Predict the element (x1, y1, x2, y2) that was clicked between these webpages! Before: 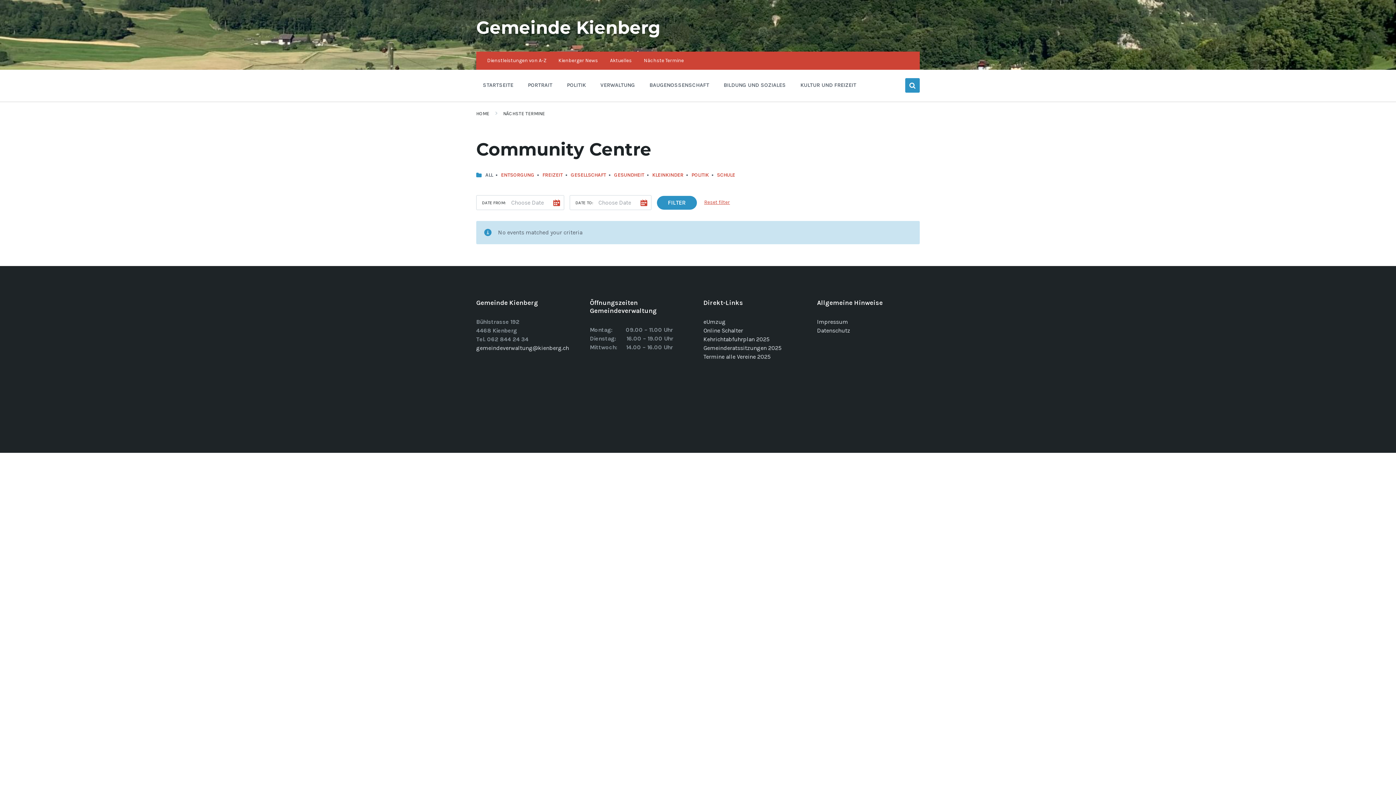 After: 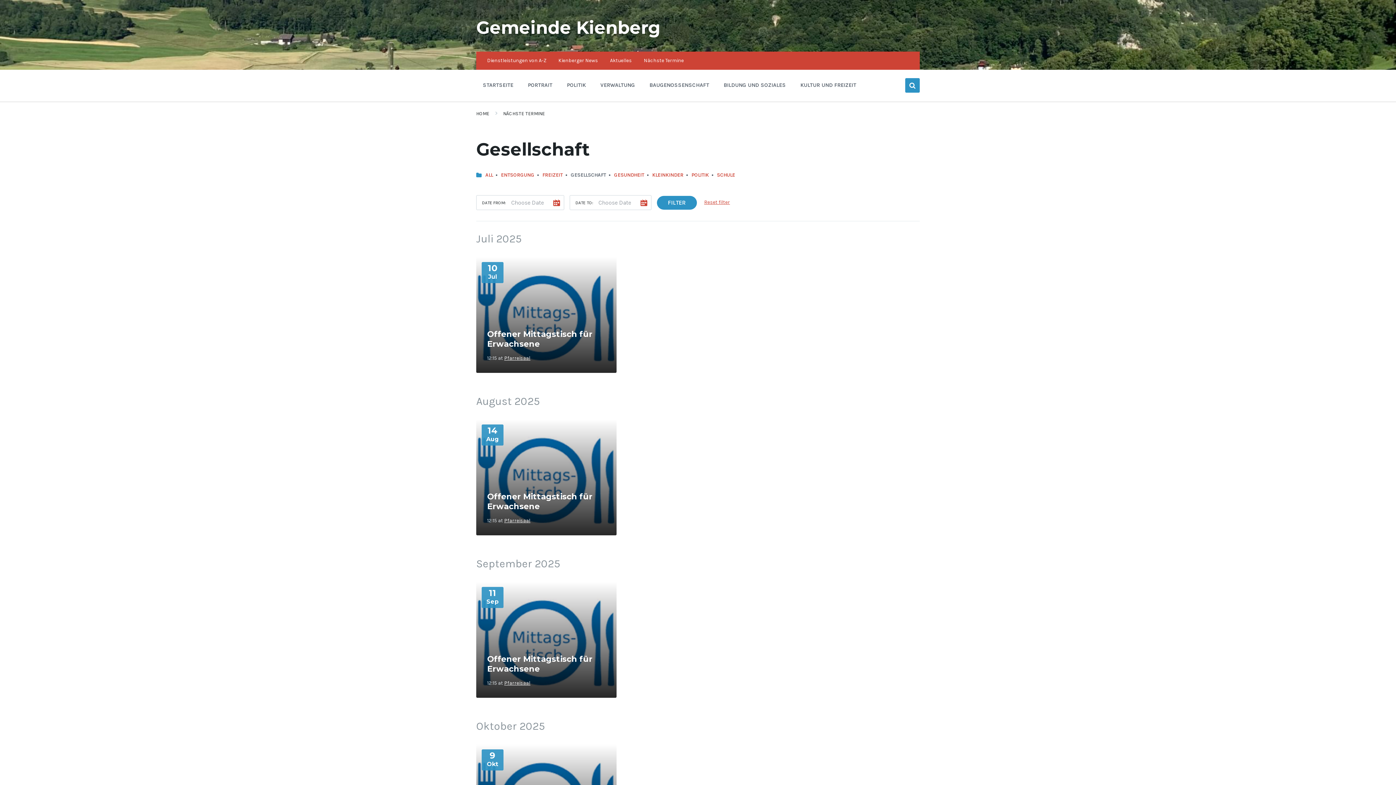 Action: bbox: (570, 172, 606, 178) label: GESELLSCHAFT